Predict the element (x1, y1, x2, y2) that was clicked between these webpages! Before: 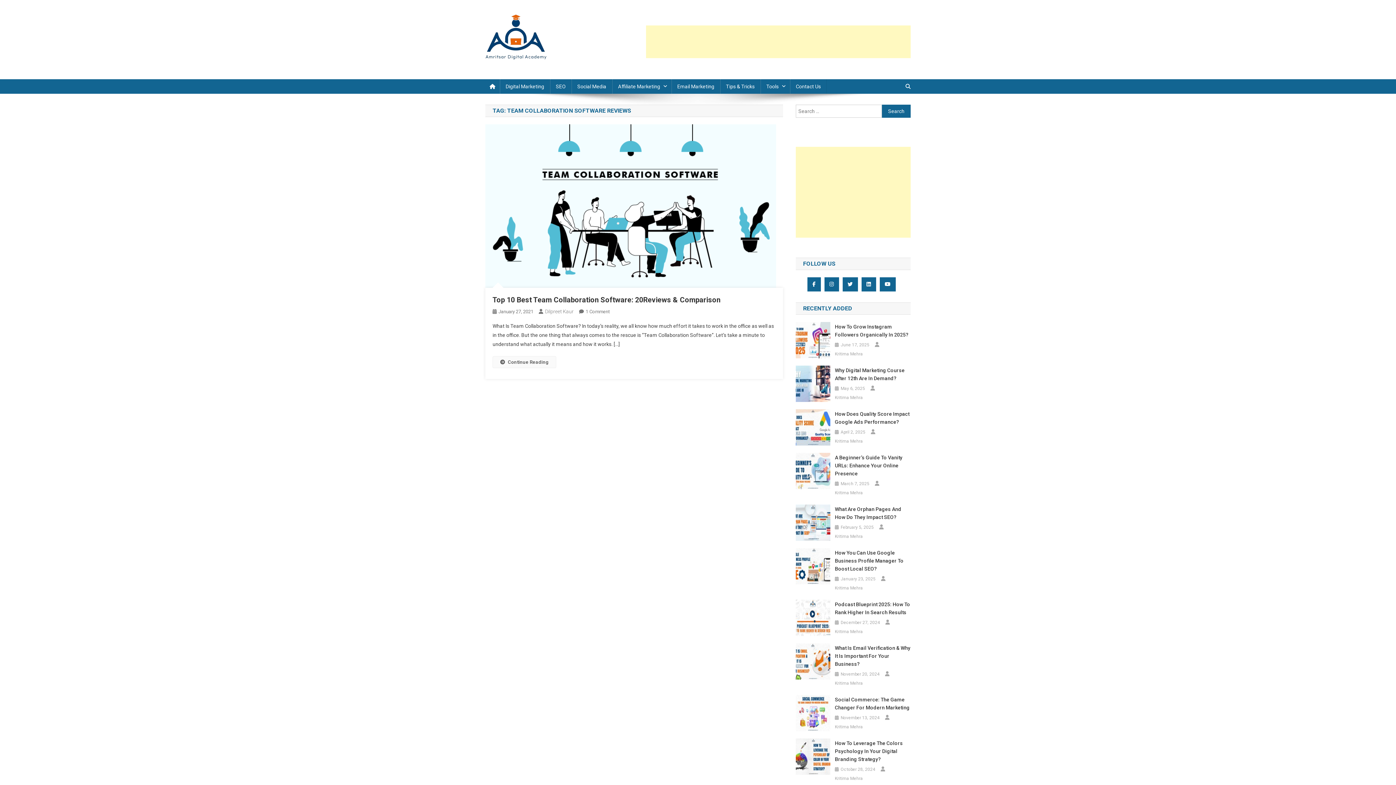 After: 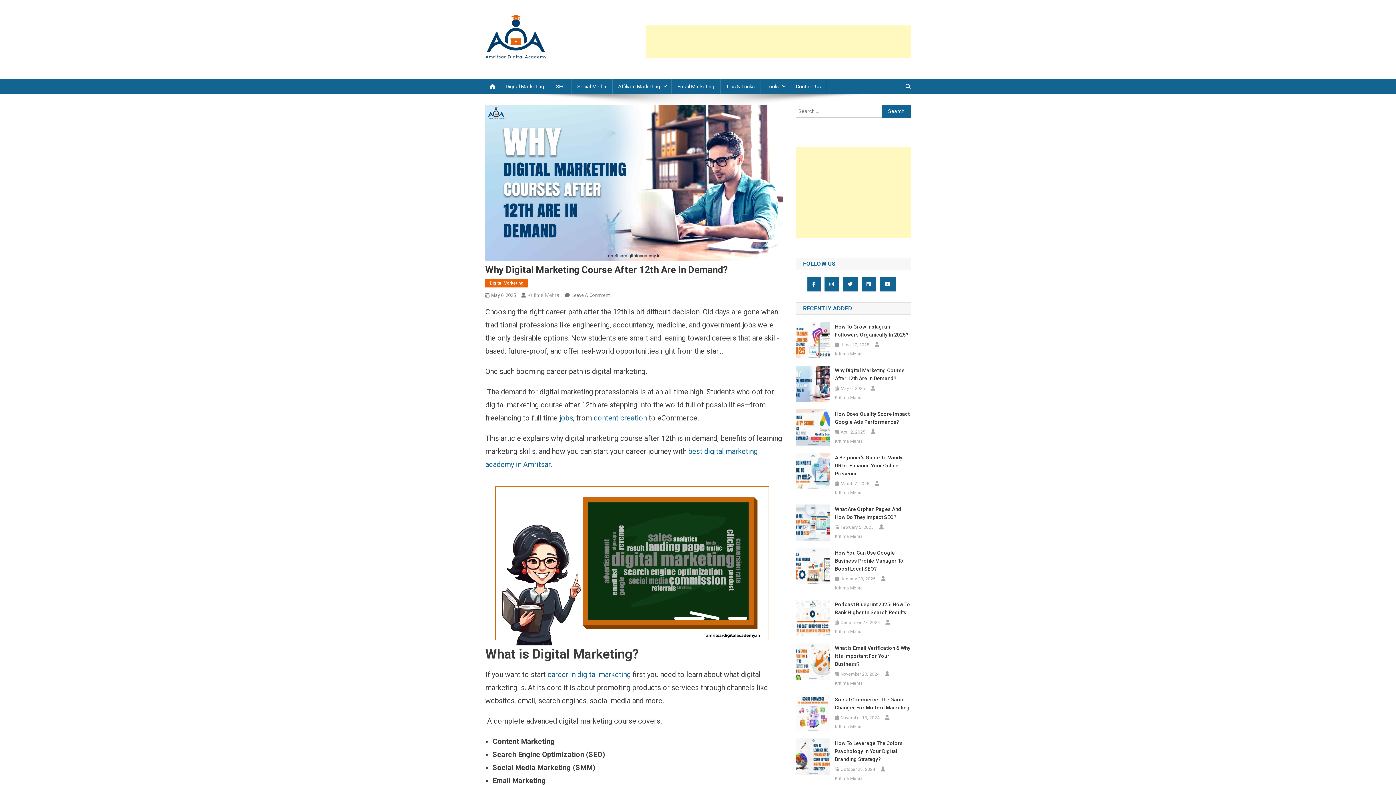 Action: bbox: (796, 380, 830, 386)